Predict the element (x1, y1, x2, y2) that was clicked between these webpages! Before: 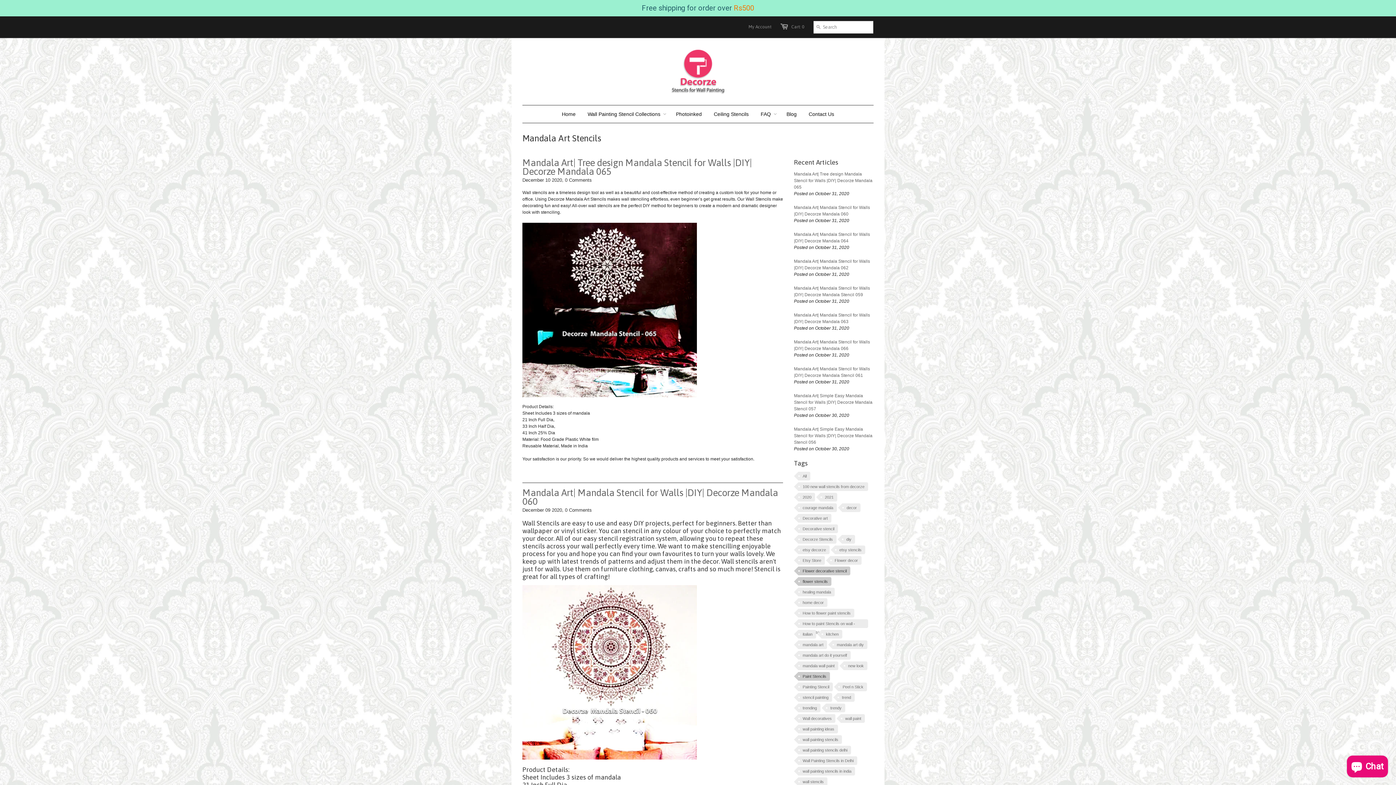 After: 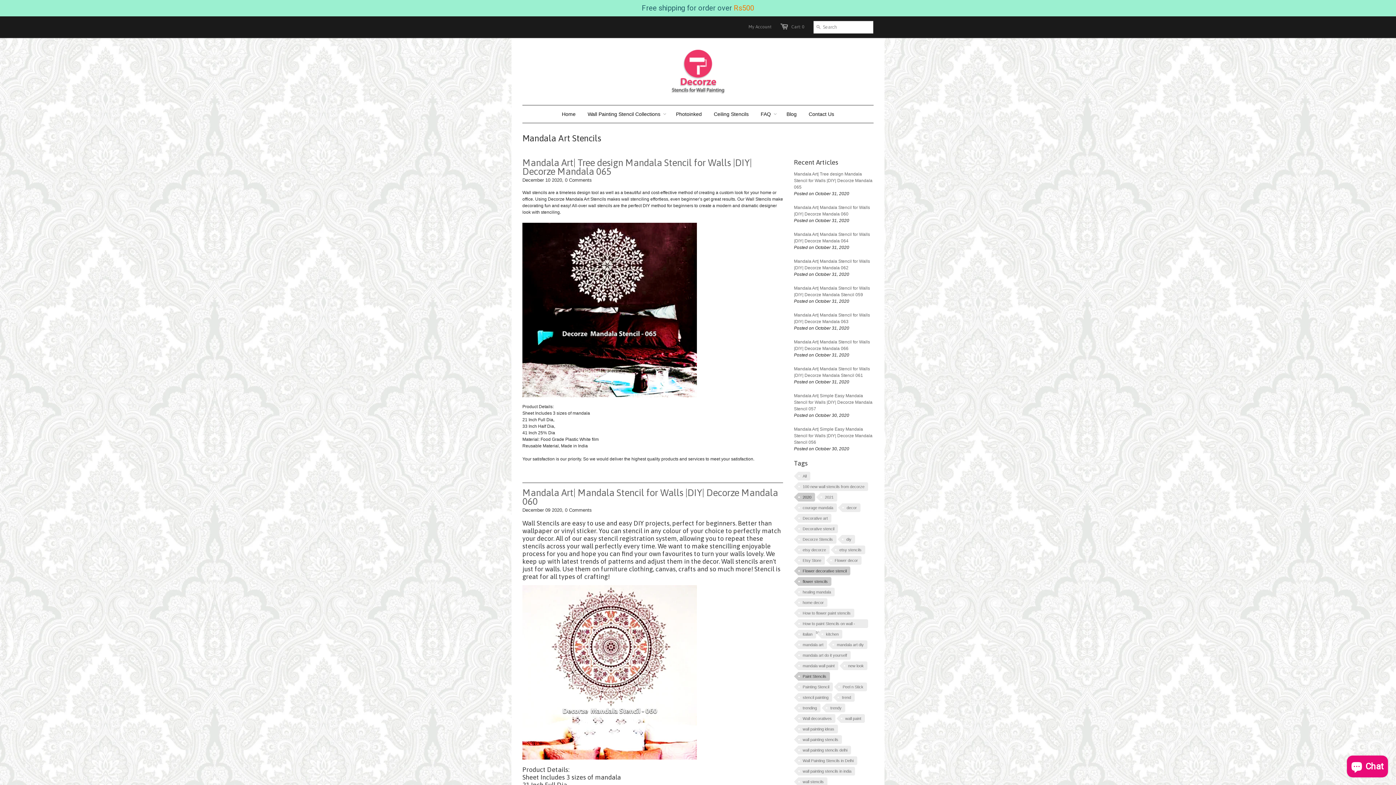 Action: label: 2020 bbox: (798, 493, 815, 501)